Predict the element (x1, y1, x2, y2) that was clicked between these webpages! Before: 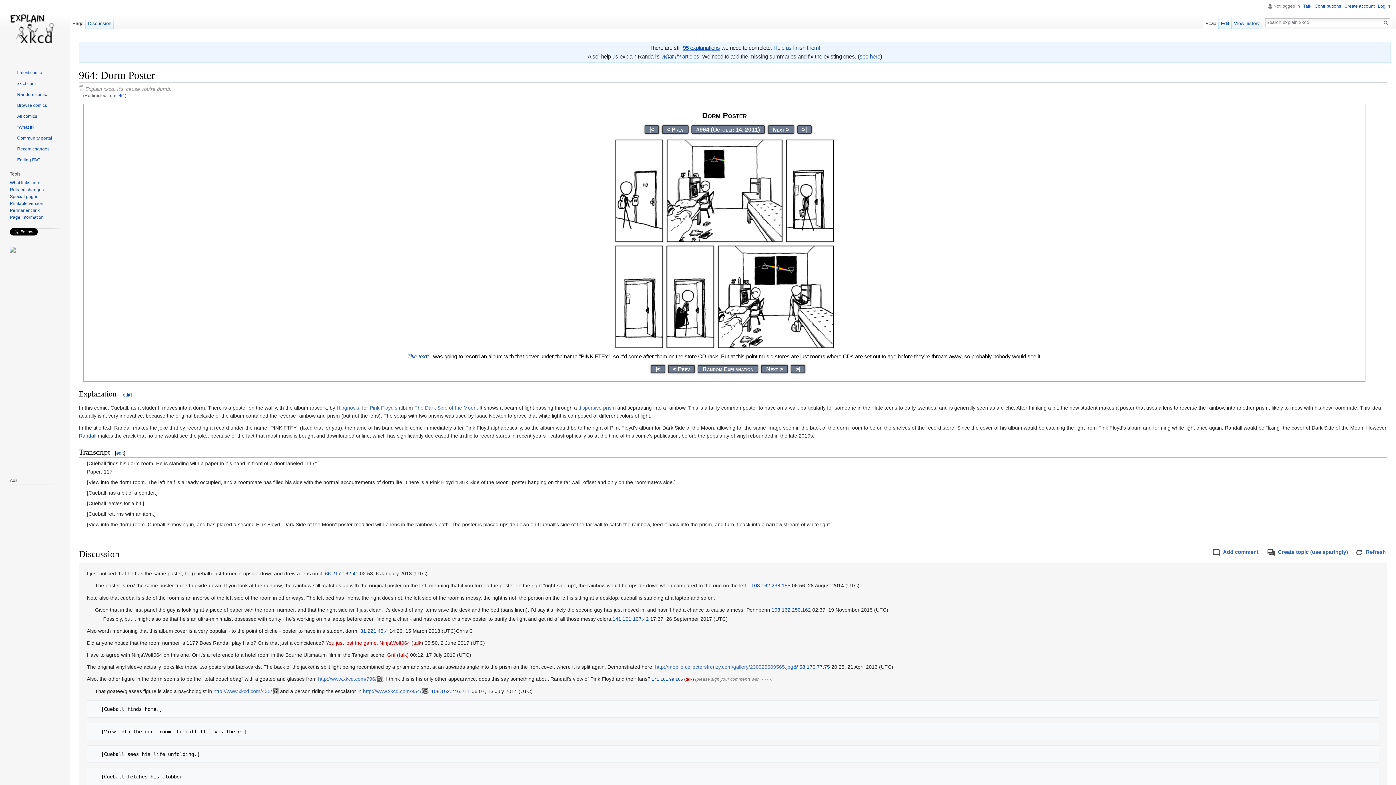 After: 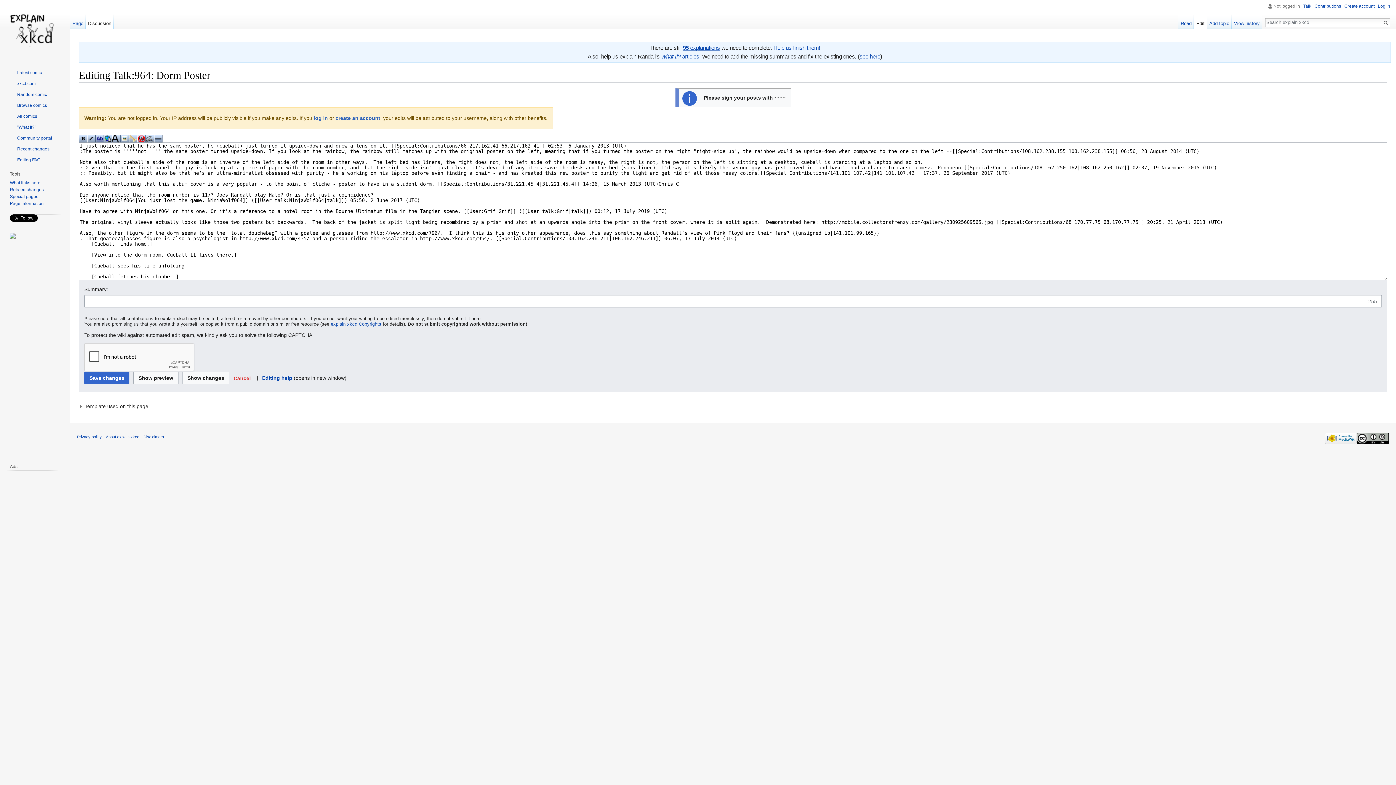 Action: label: Add comment bbox: (1223, 549, 1258, 555)